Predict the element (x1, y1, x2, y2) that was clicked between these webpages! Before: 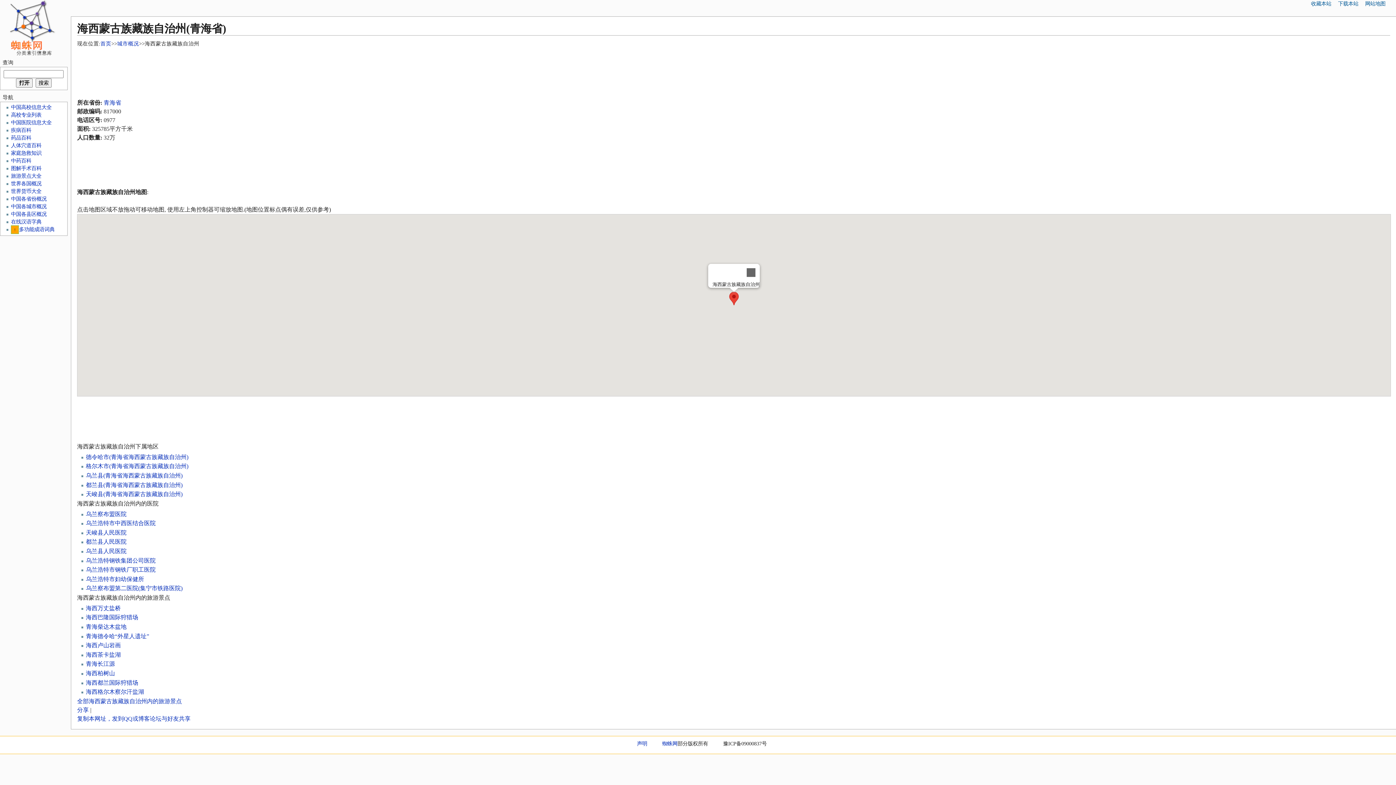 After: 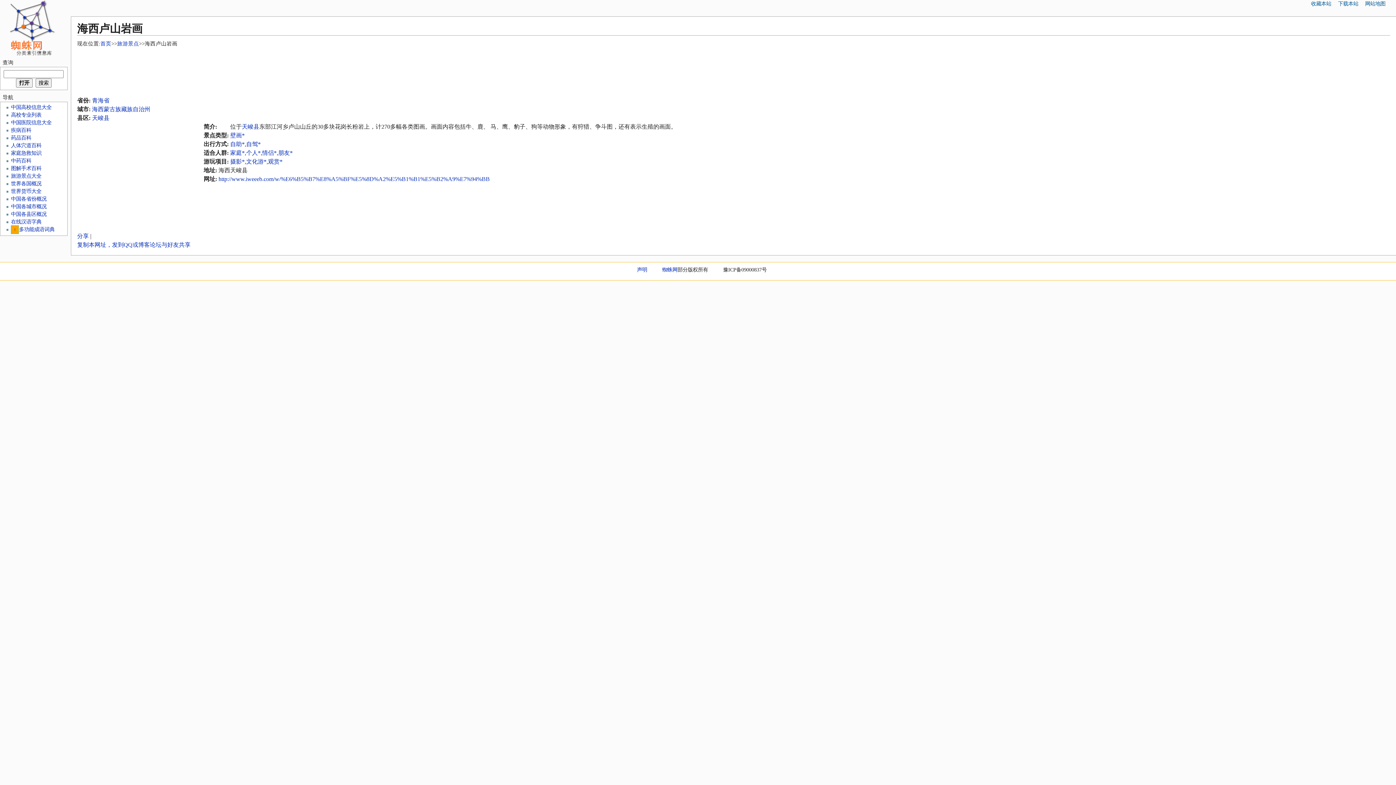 Action: label: 海西卢山岩画 bbox: (85, 642, 120, 648)